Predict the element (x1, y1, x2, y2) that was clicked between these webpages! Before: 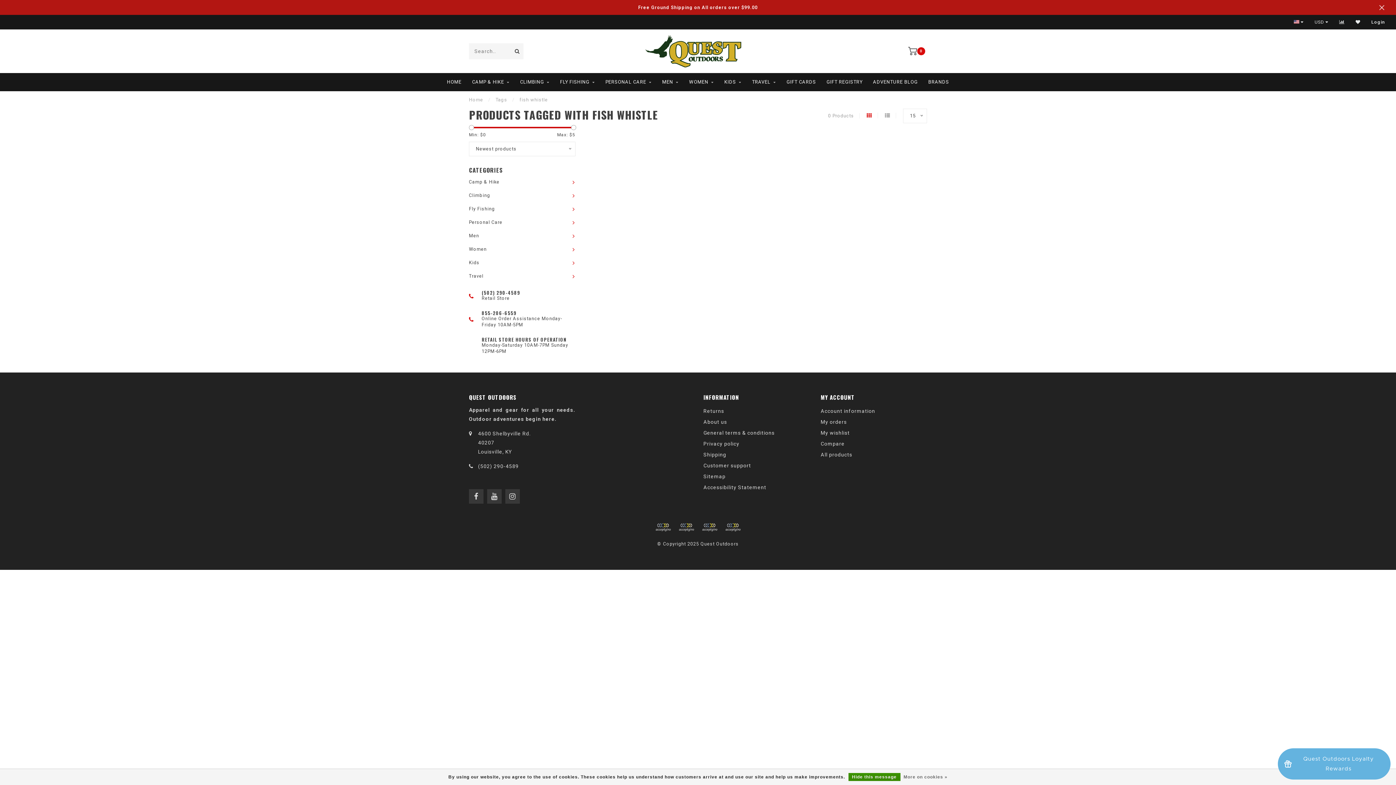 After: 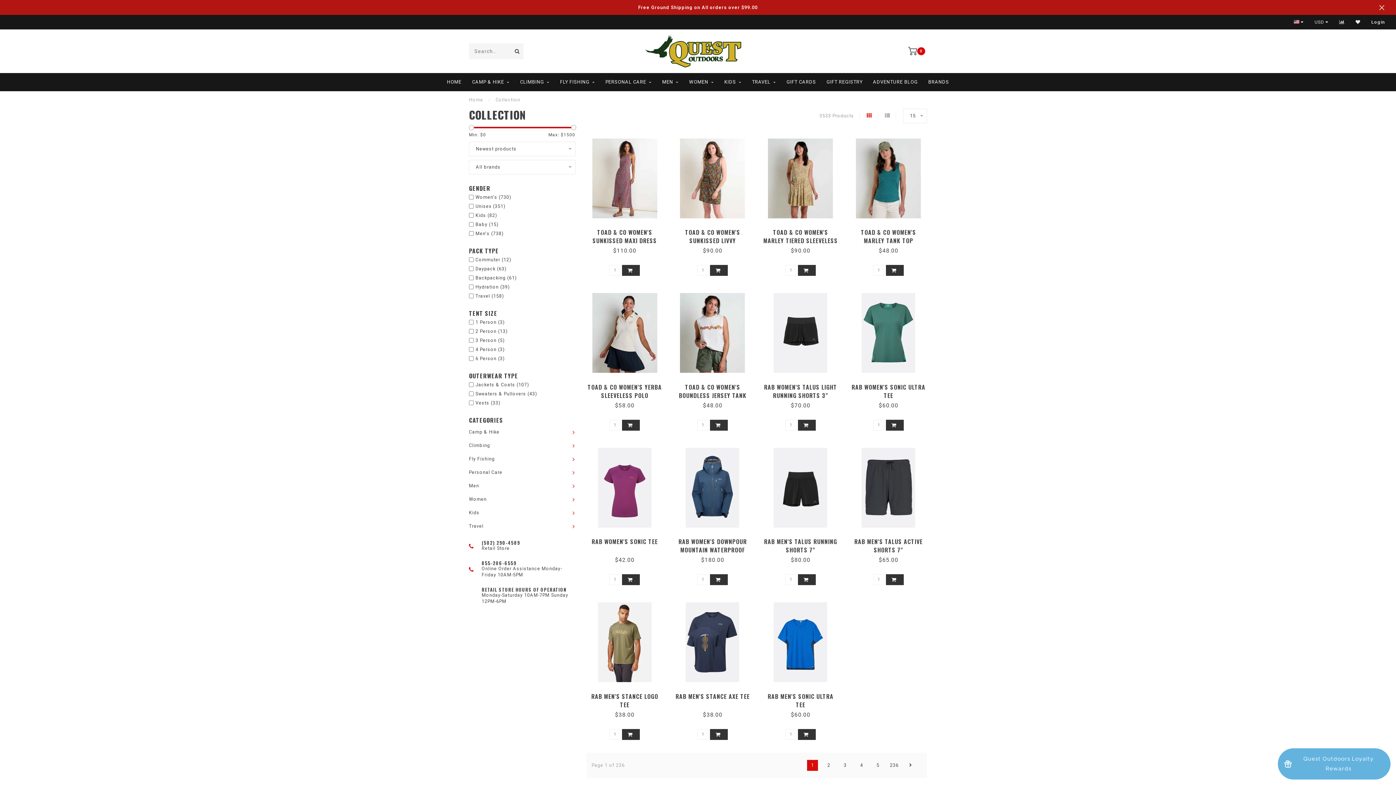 Action: label: All products bbox: (820, 449, 852, 460)